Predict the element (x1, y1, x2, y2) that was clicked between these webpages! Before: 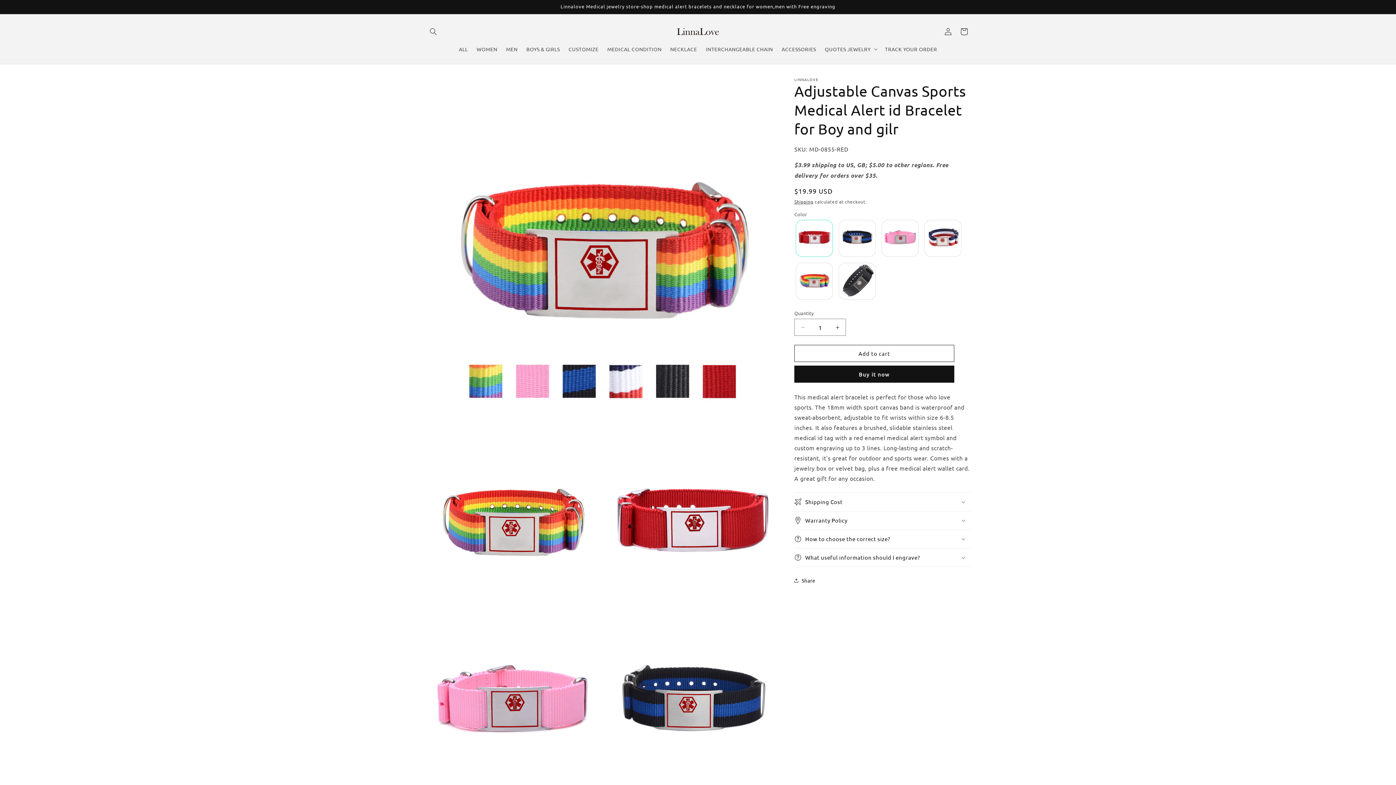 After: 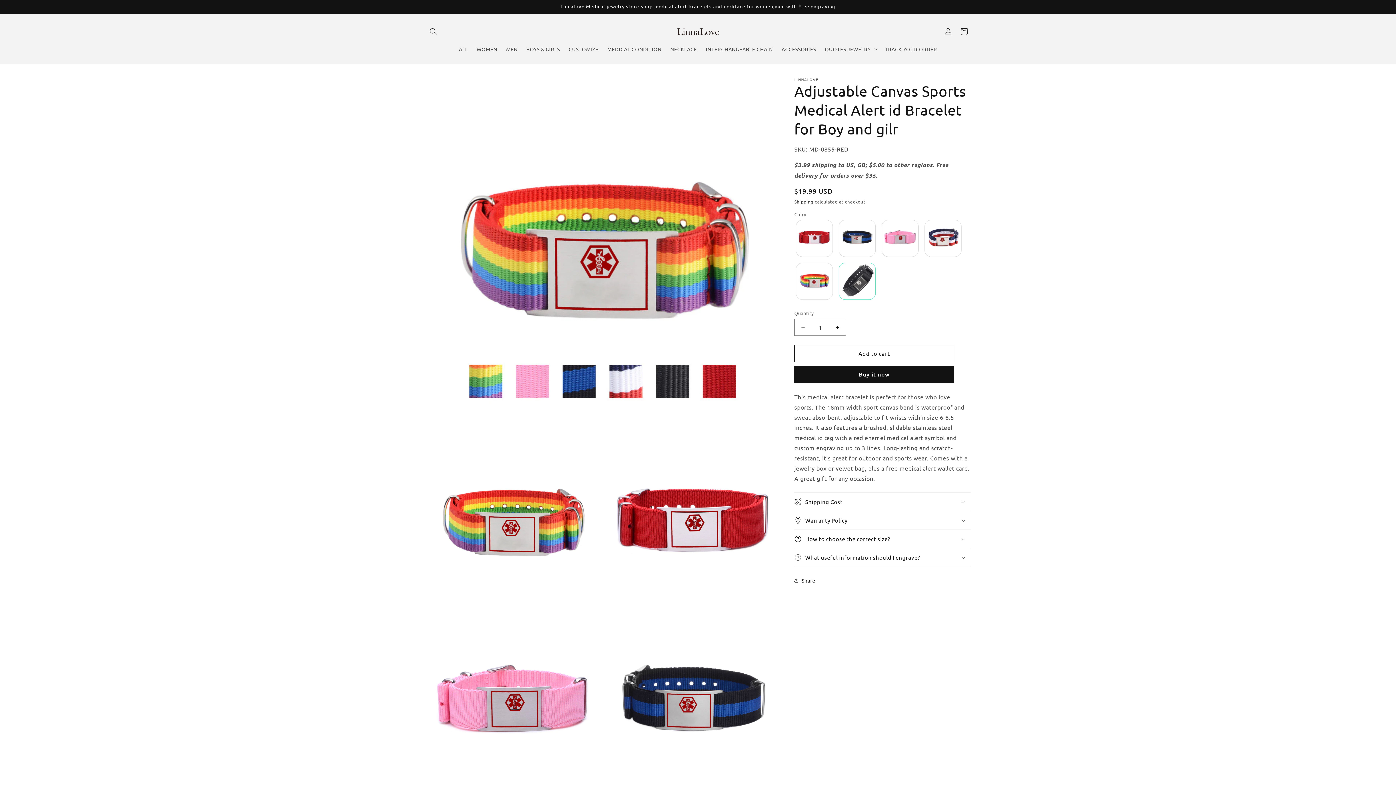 Action: bbox: (838, 262, 876, 300) label: BLACK